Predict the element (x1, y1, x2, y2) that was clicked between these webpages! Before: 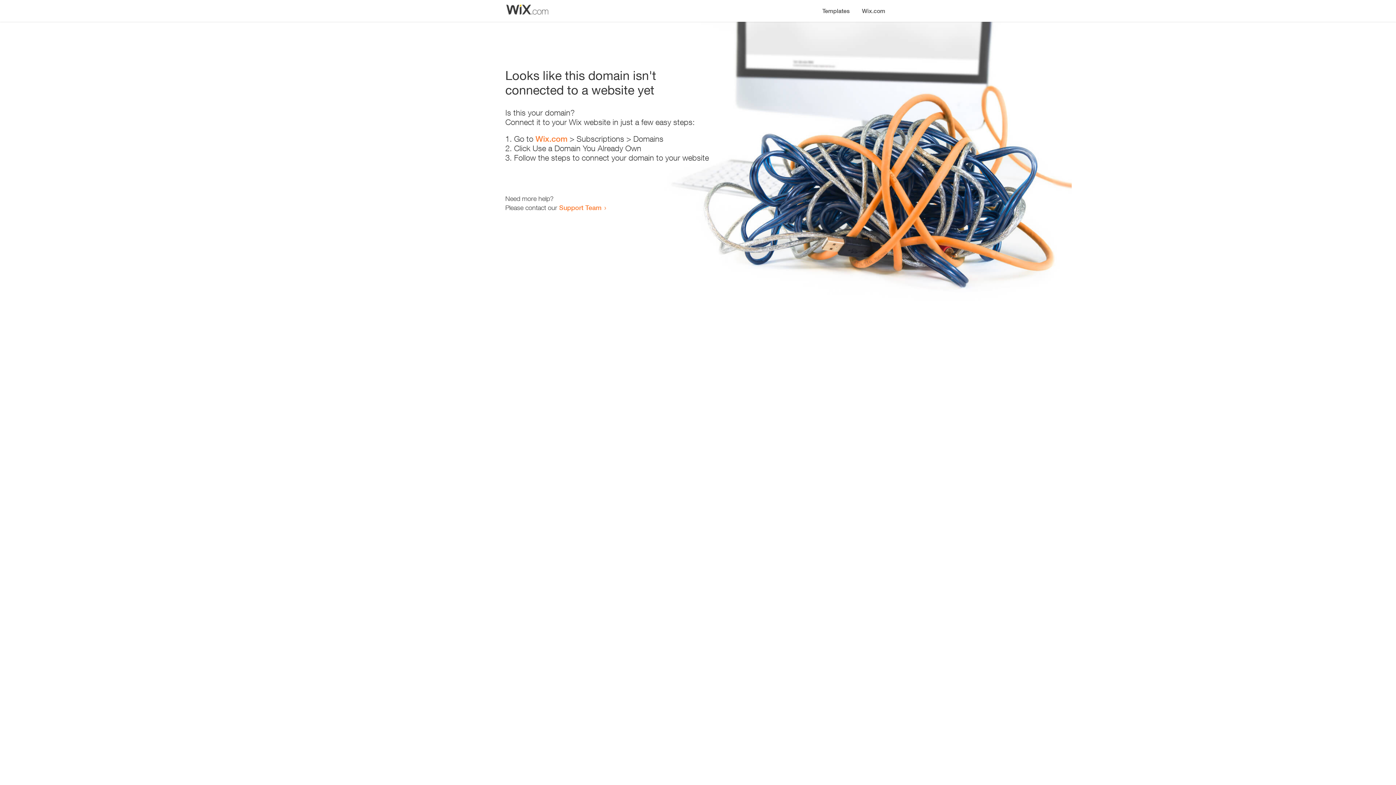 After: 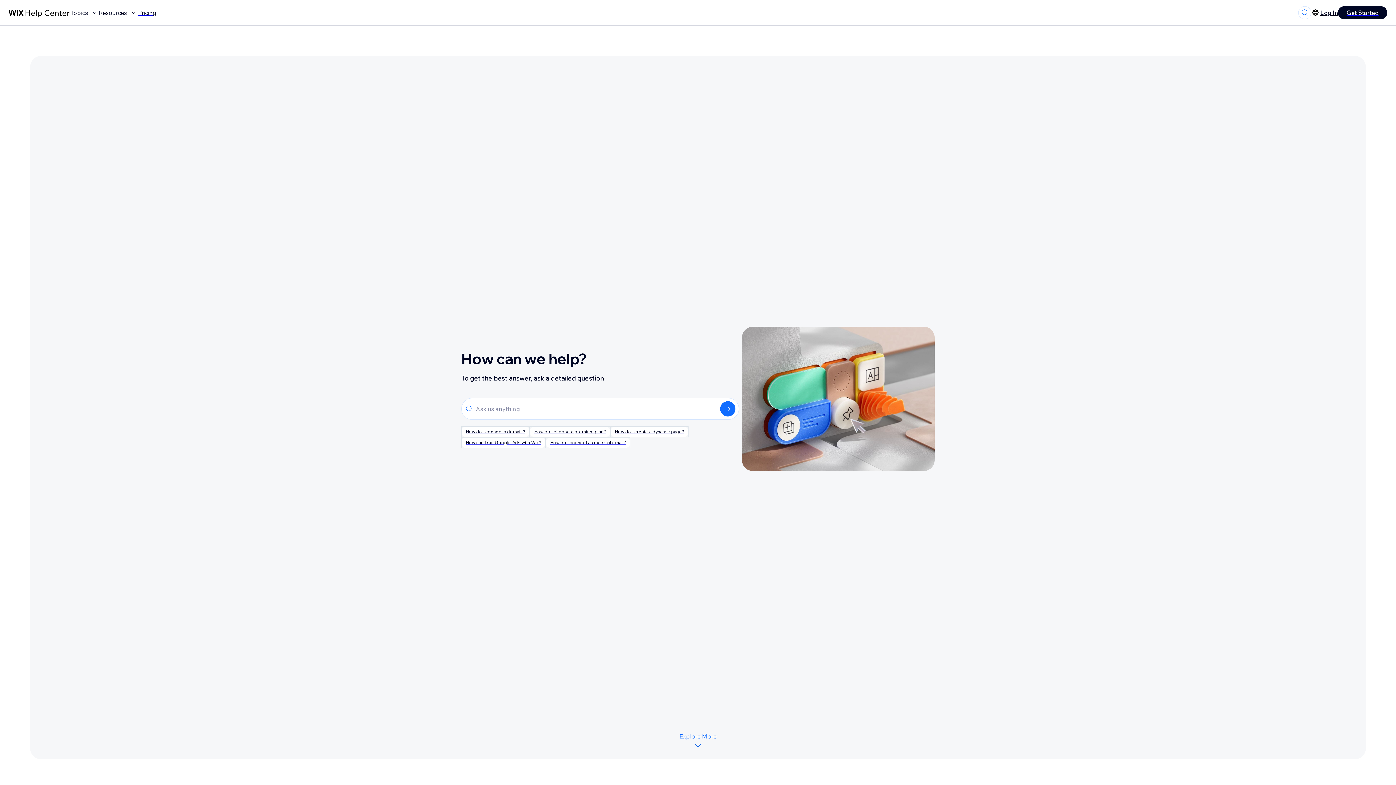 Action: bbox: (559, 203, 601, 211) label: Support Team